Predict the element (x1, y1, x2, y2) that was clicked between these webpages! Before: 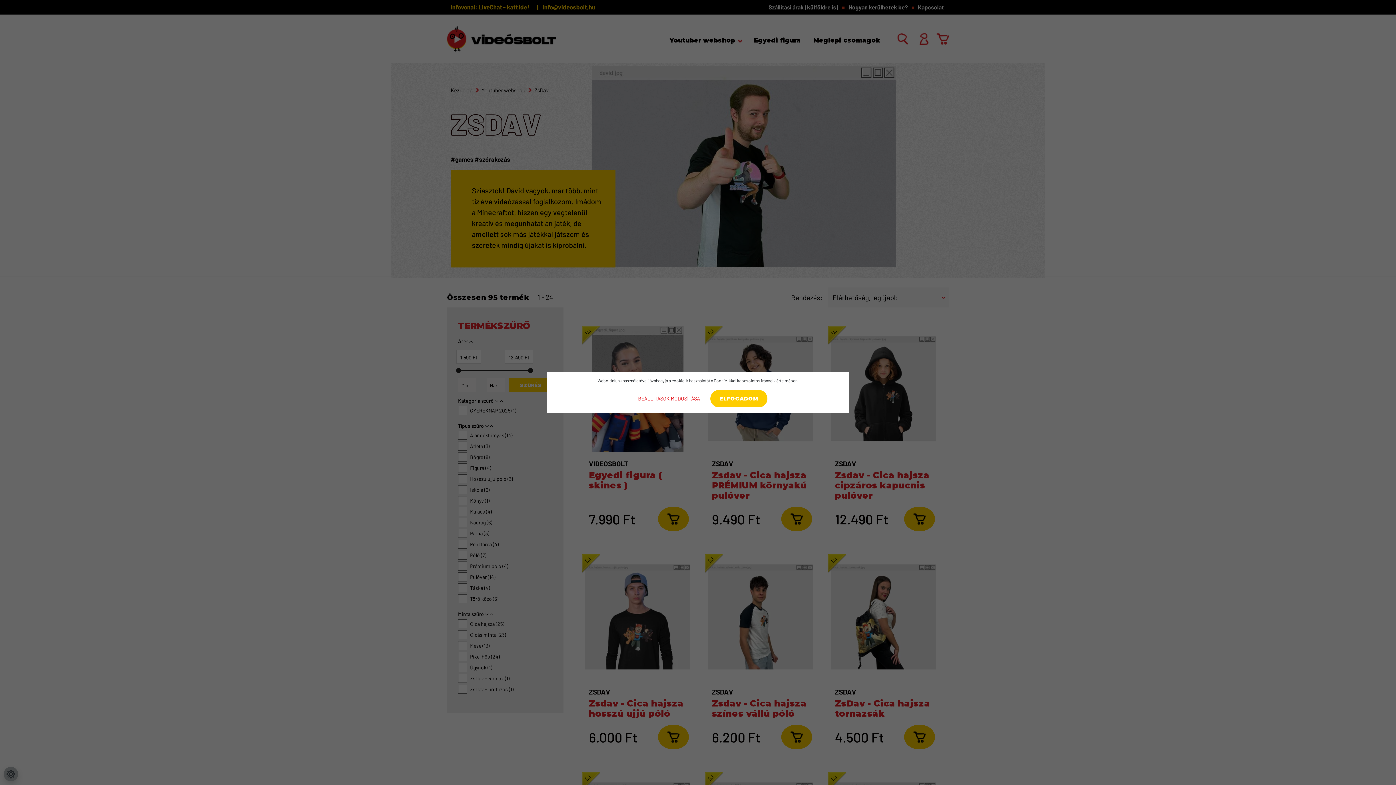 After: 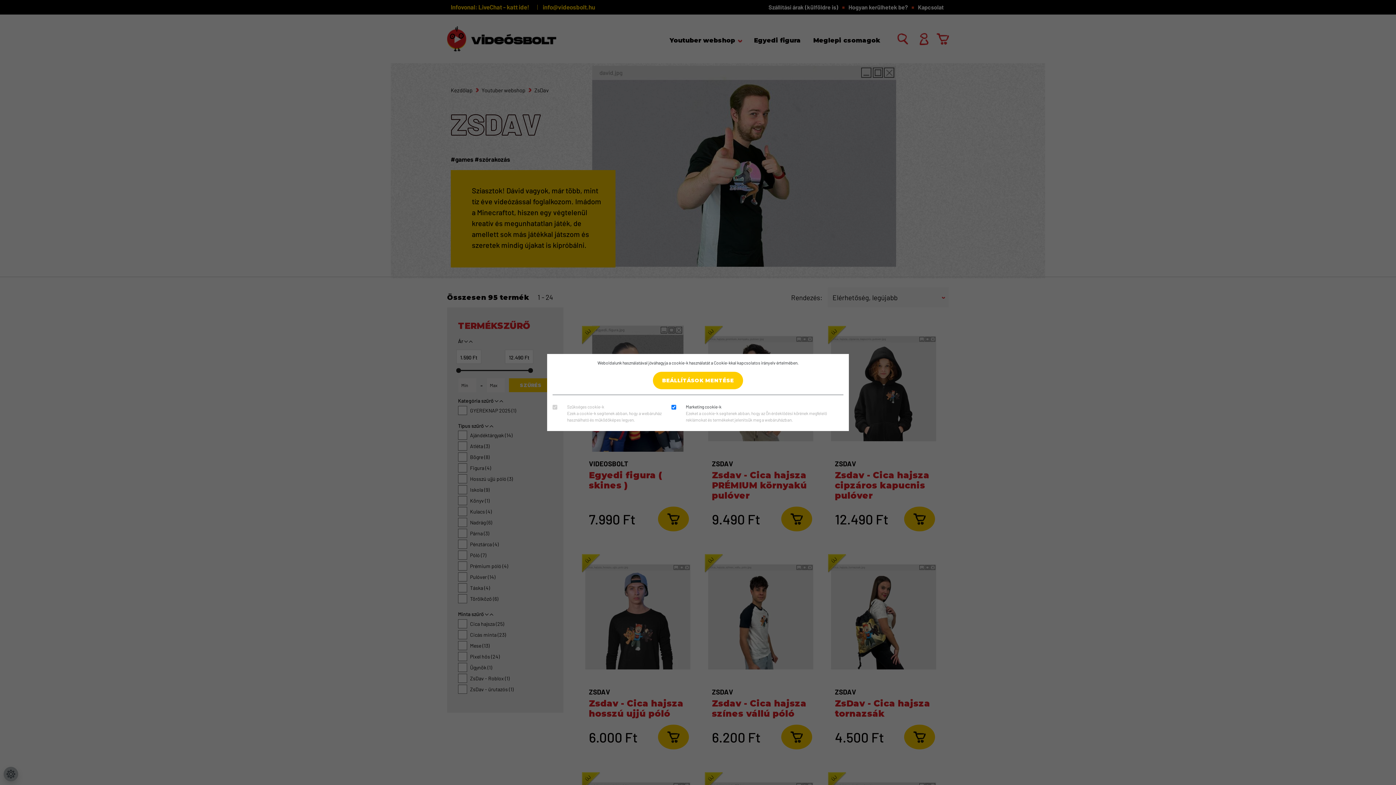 Action: bbox: (628, 389, 709, 408) label: BEÁLLÍTÁSOK MÓDOSÍTÁSA